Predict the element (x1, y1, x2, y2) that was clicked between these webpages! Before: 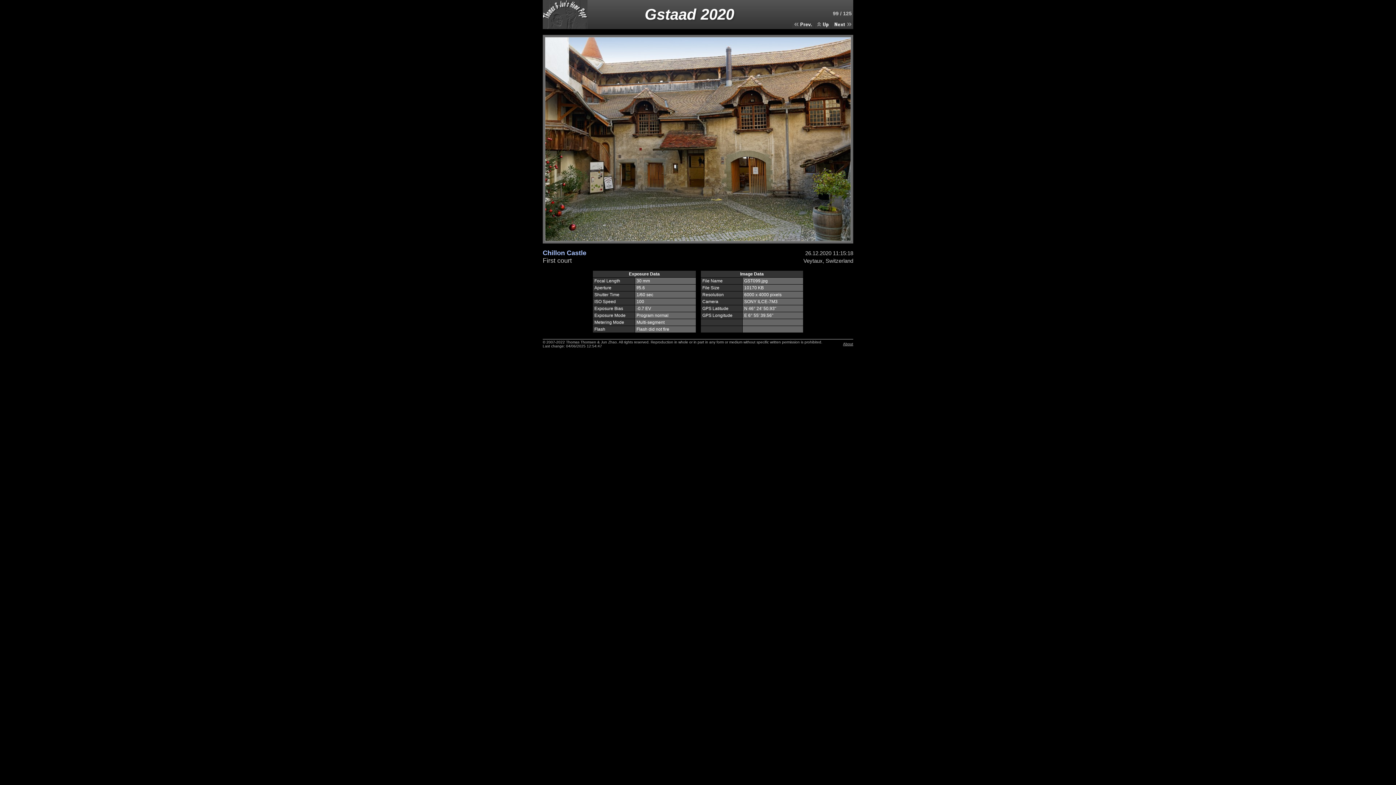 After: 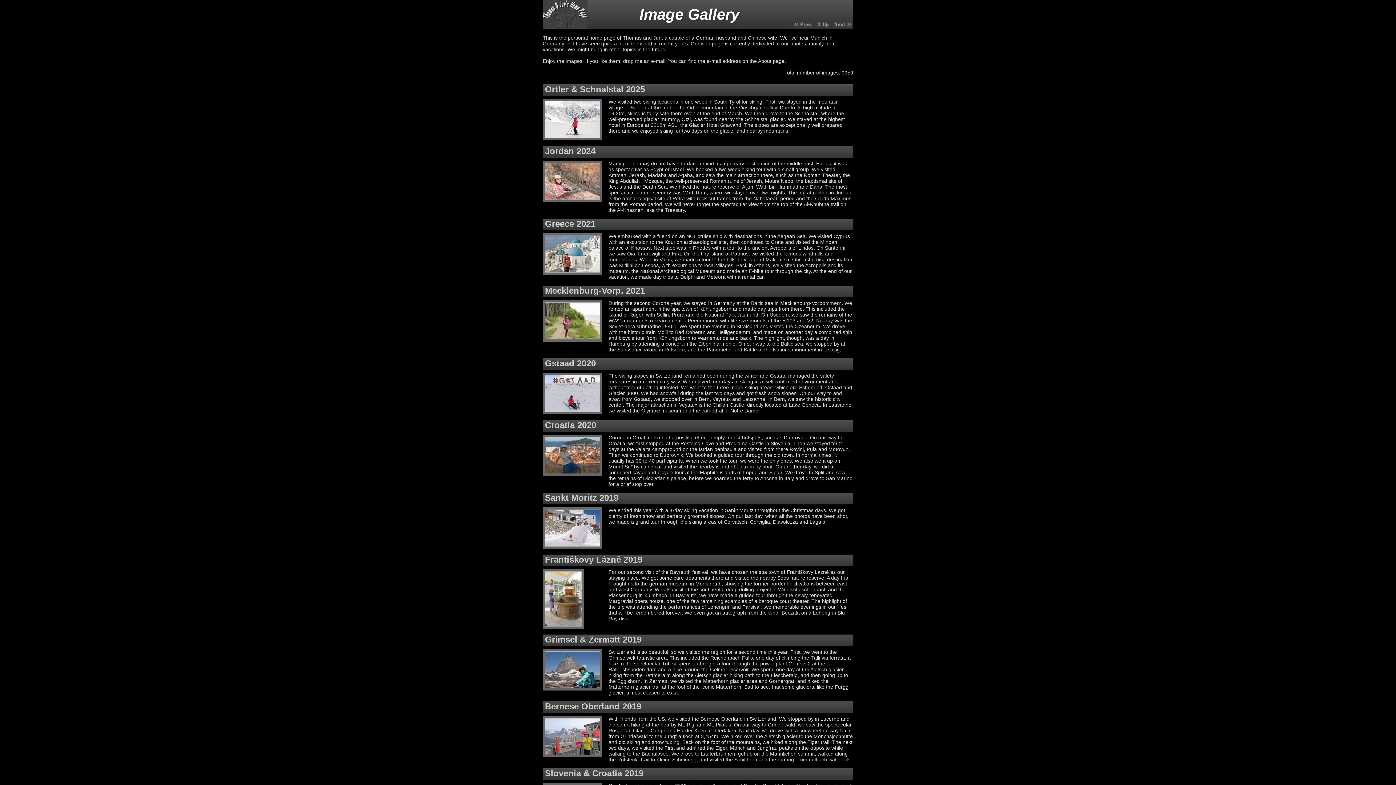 Action: bbox: (542, 24, 587, 30)